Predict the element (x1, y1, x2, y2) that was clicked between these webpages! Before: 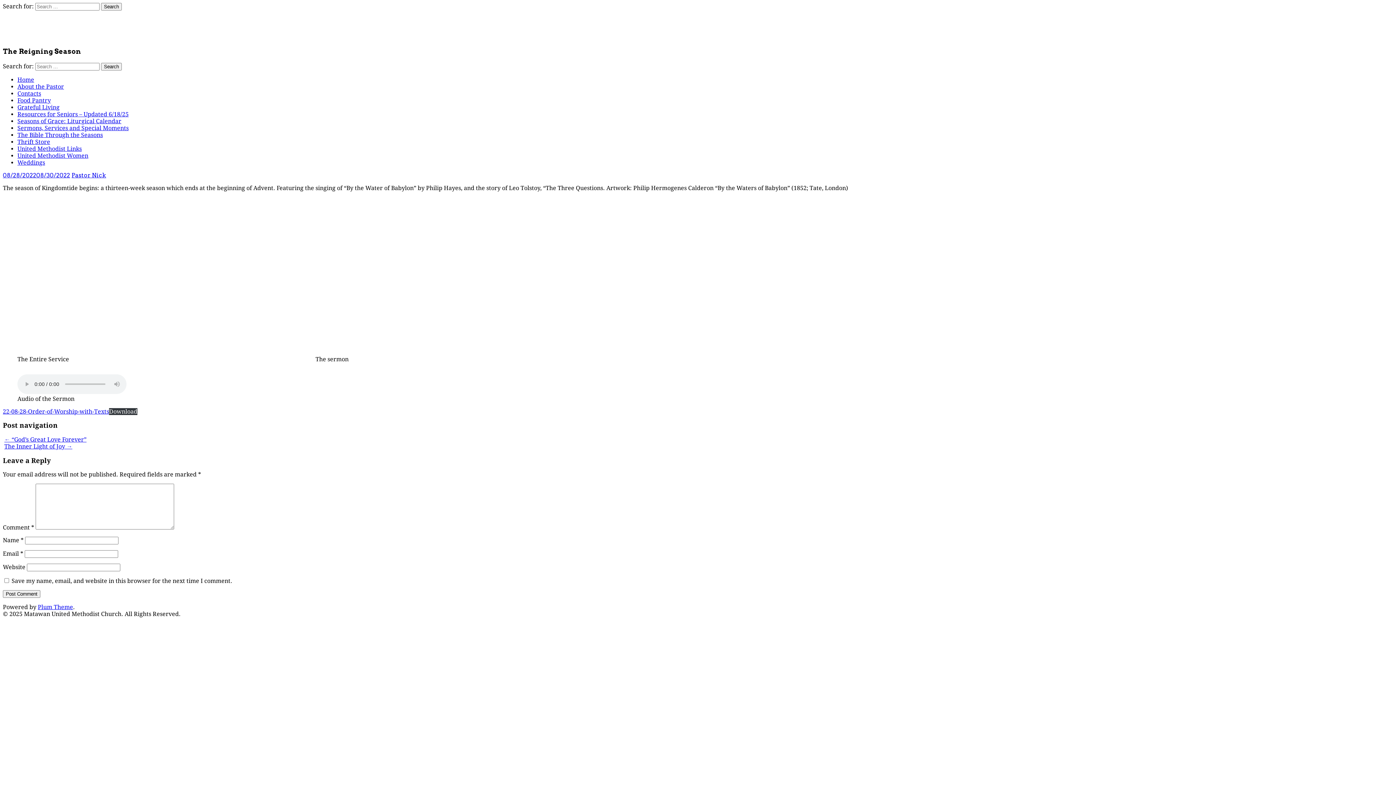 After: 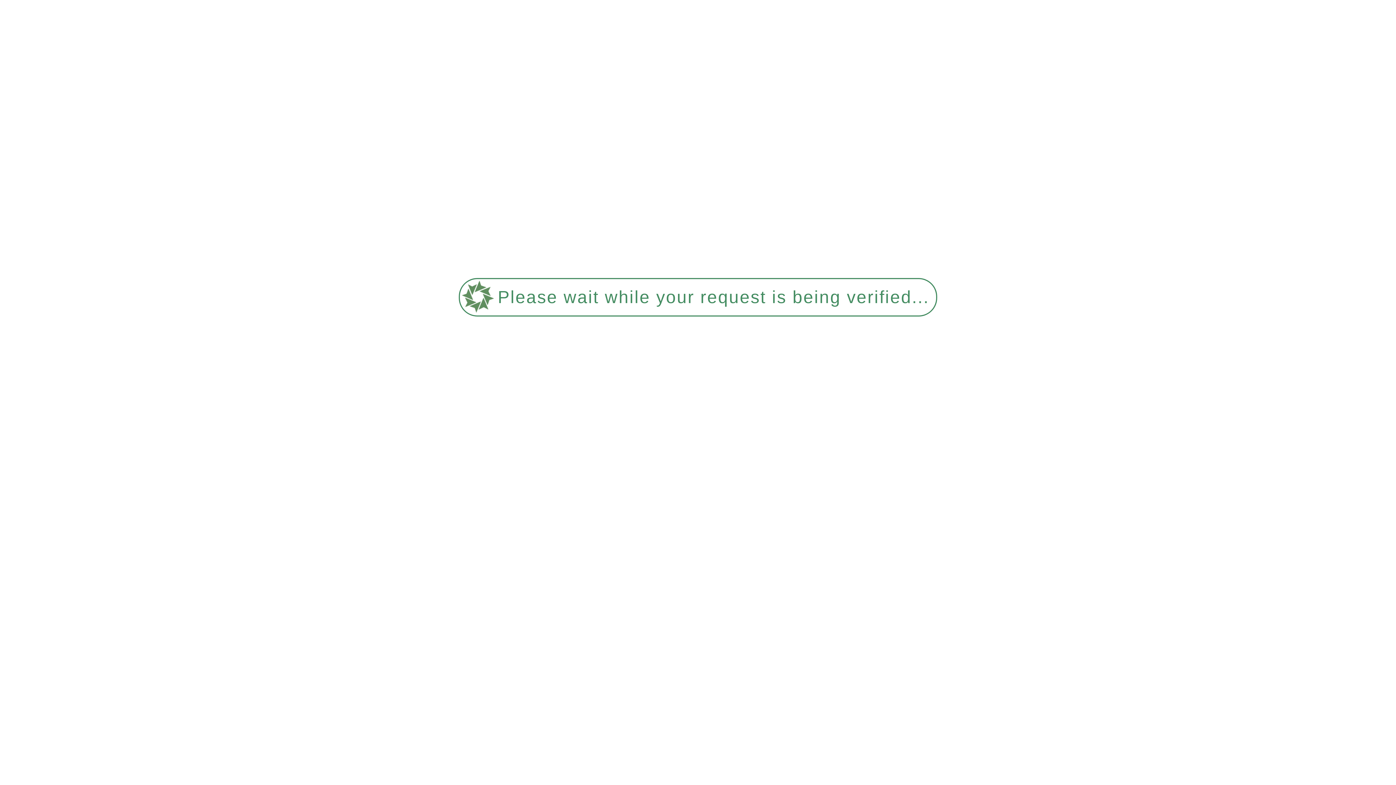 Action: label: About the Pastor bbox: (17, 83, 64, 90)